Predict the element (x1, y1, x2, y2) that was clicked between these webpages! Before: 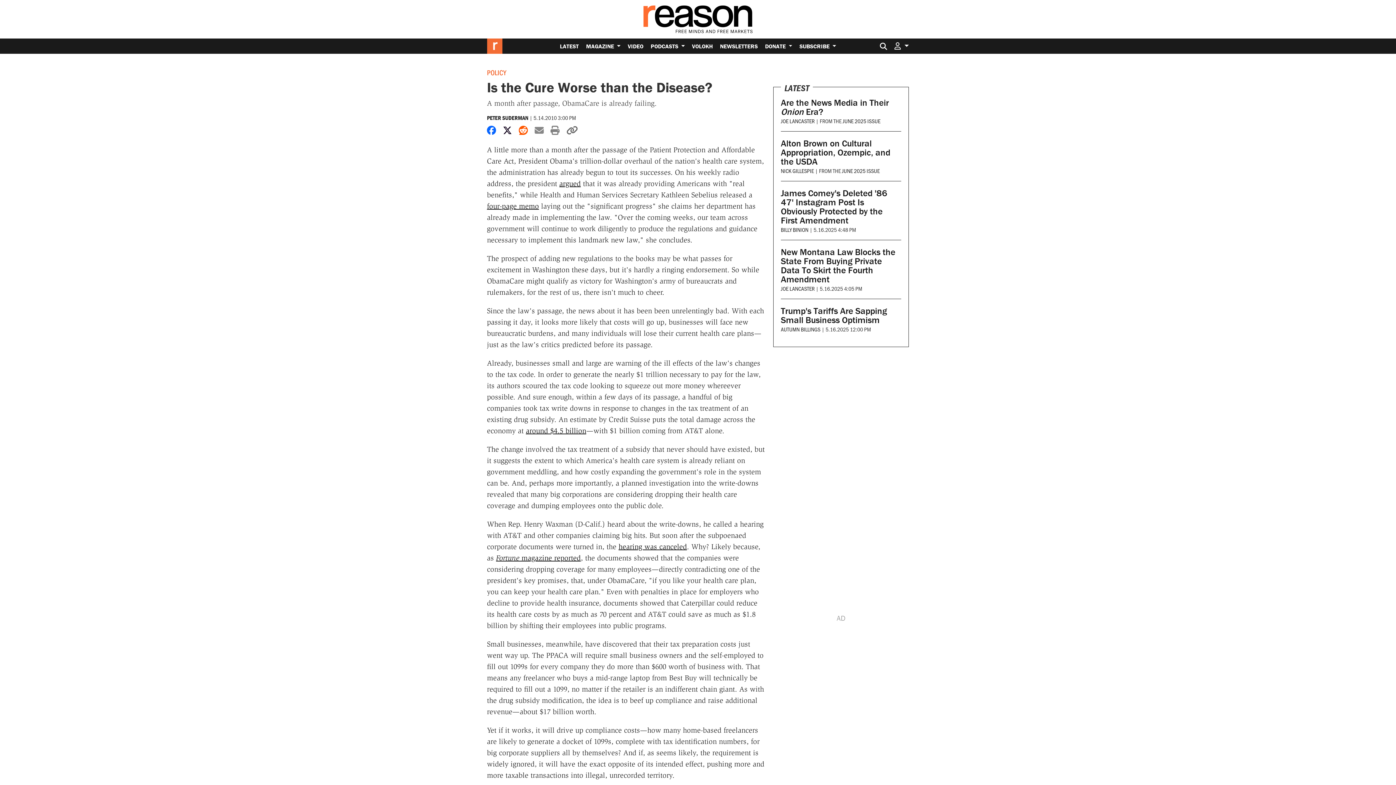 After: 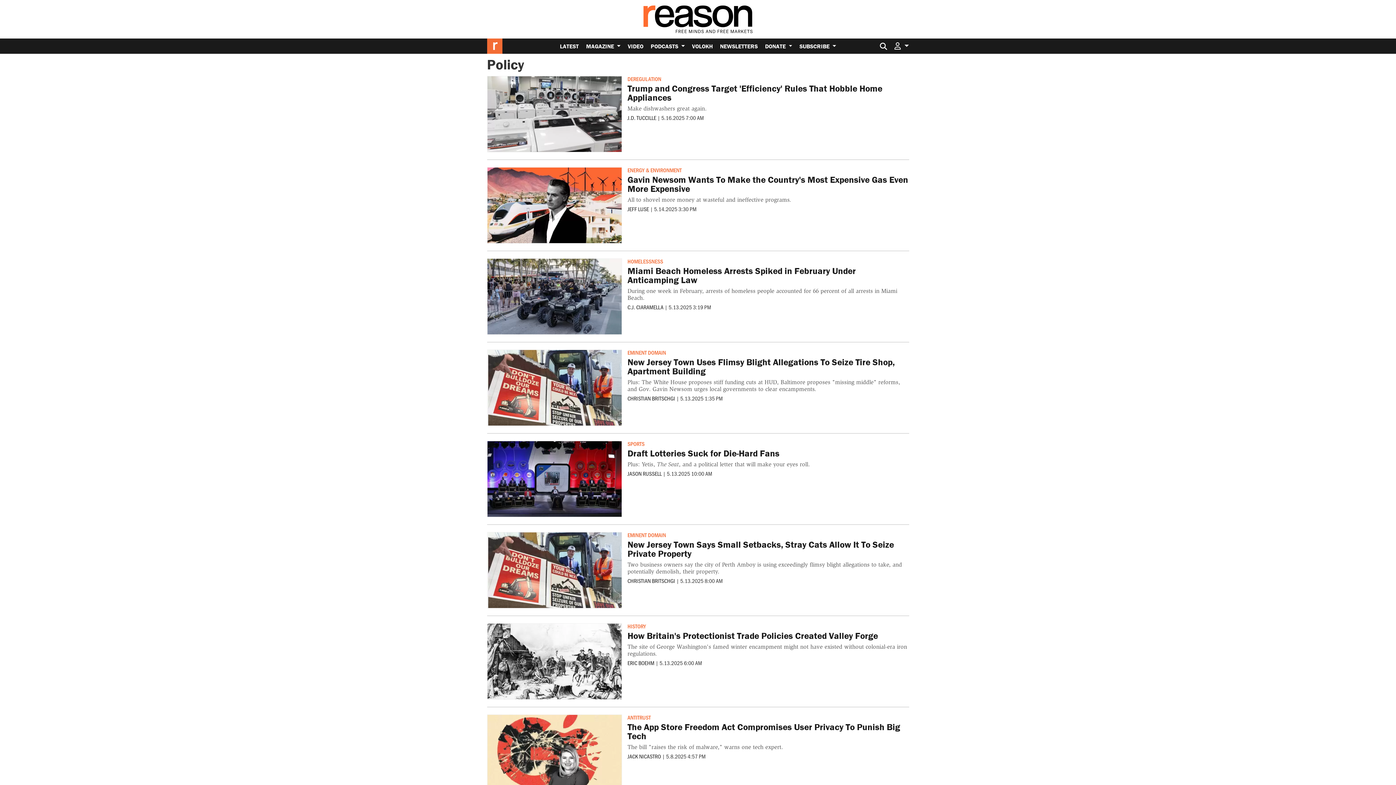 Action: bbox: (487, 67, 506, 77) label: POLICY